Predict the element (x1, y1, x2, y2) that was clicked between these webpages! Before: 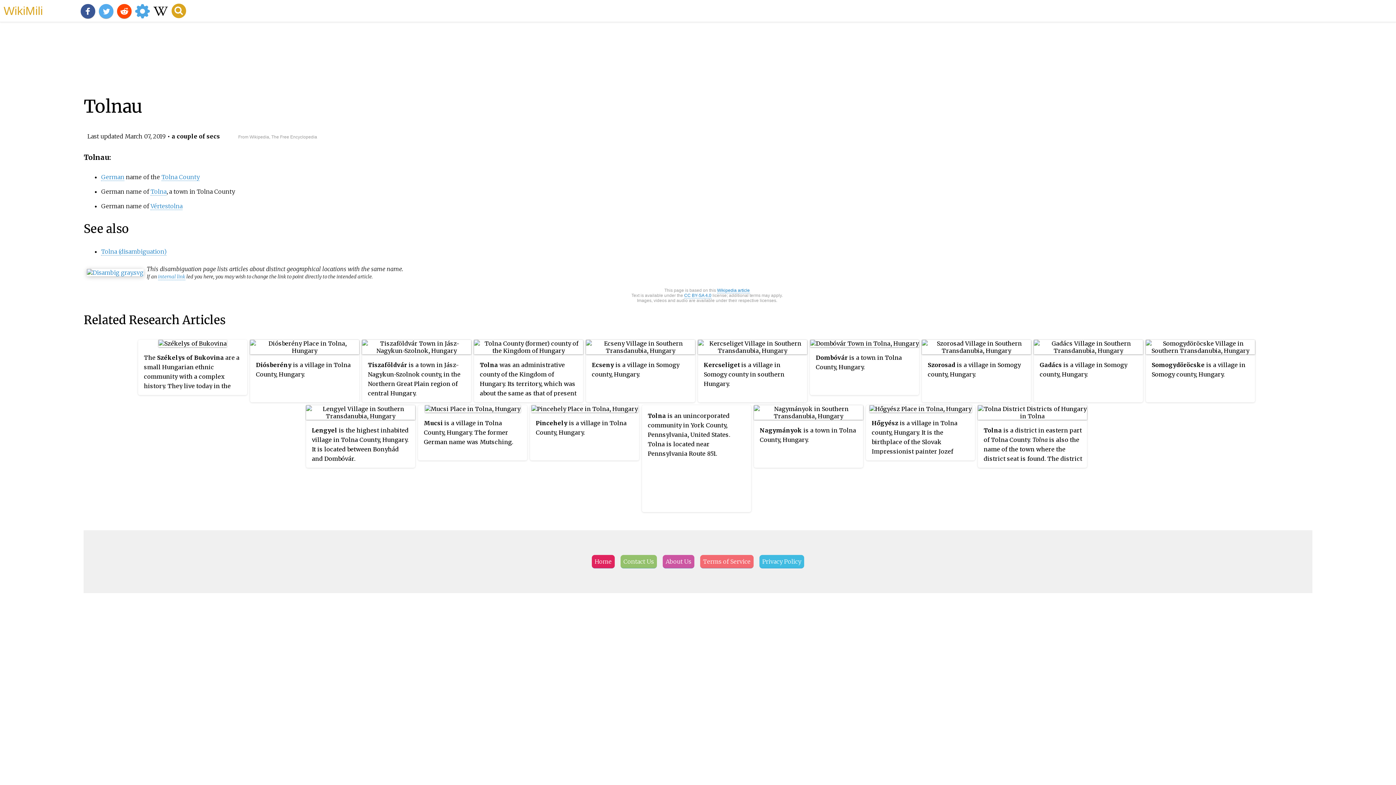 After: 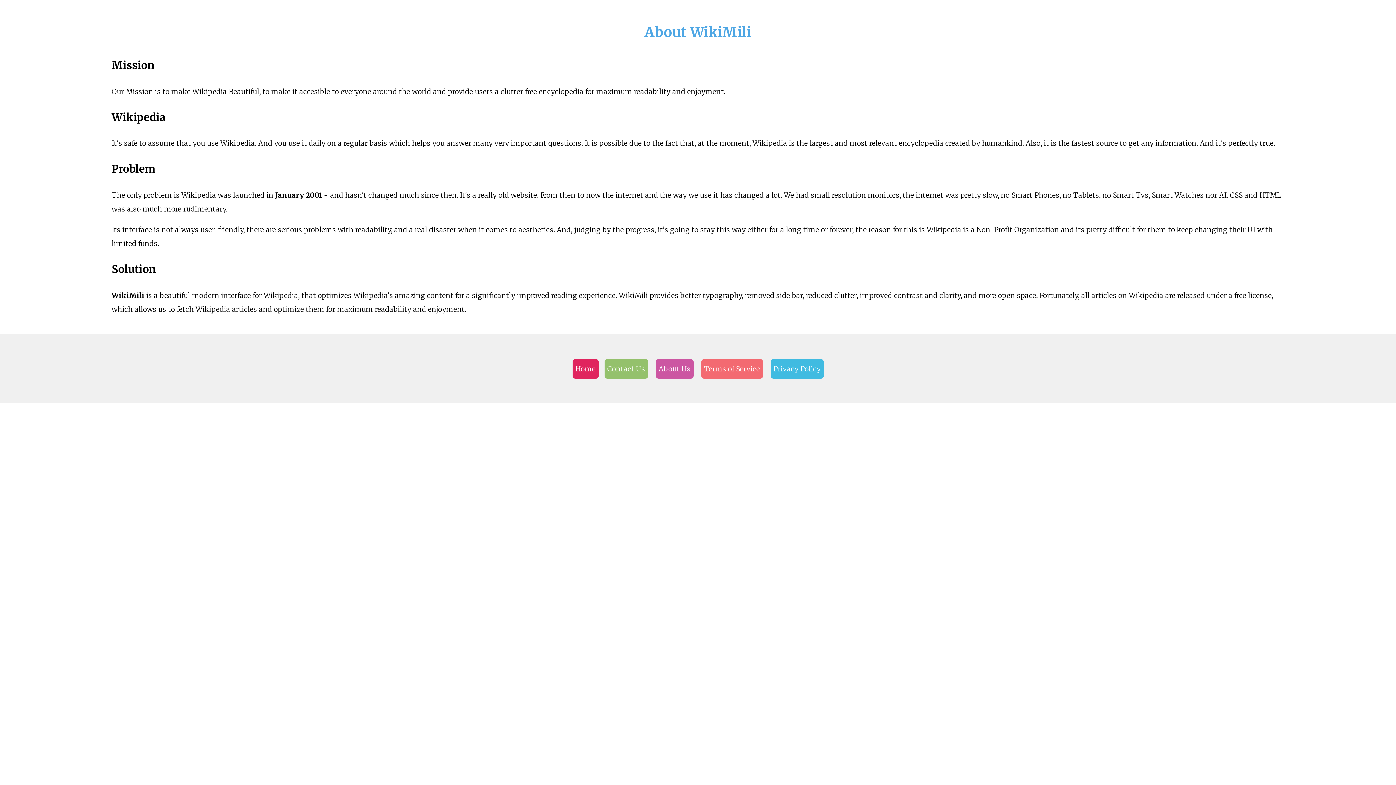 Action: label: About Us bbox: (662, 555, 694, 568)